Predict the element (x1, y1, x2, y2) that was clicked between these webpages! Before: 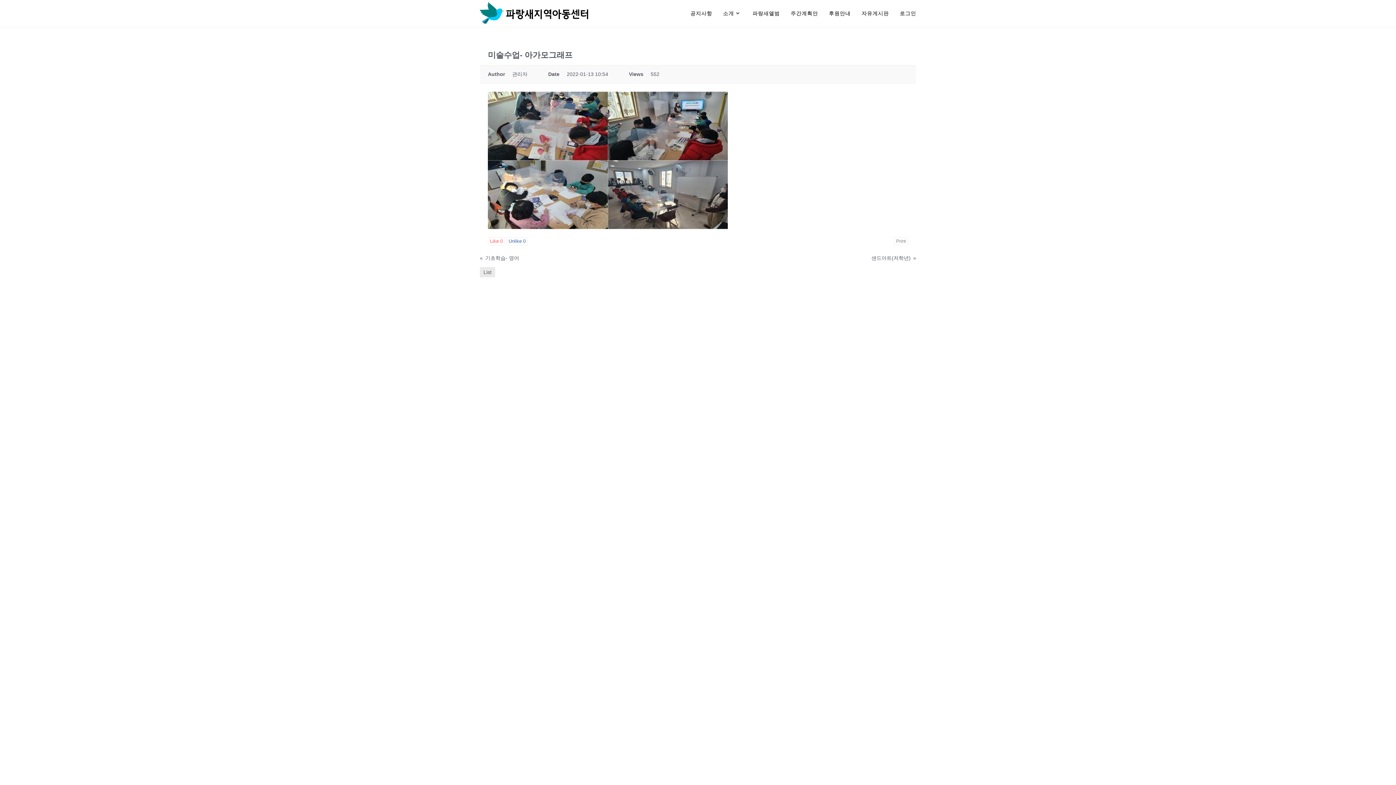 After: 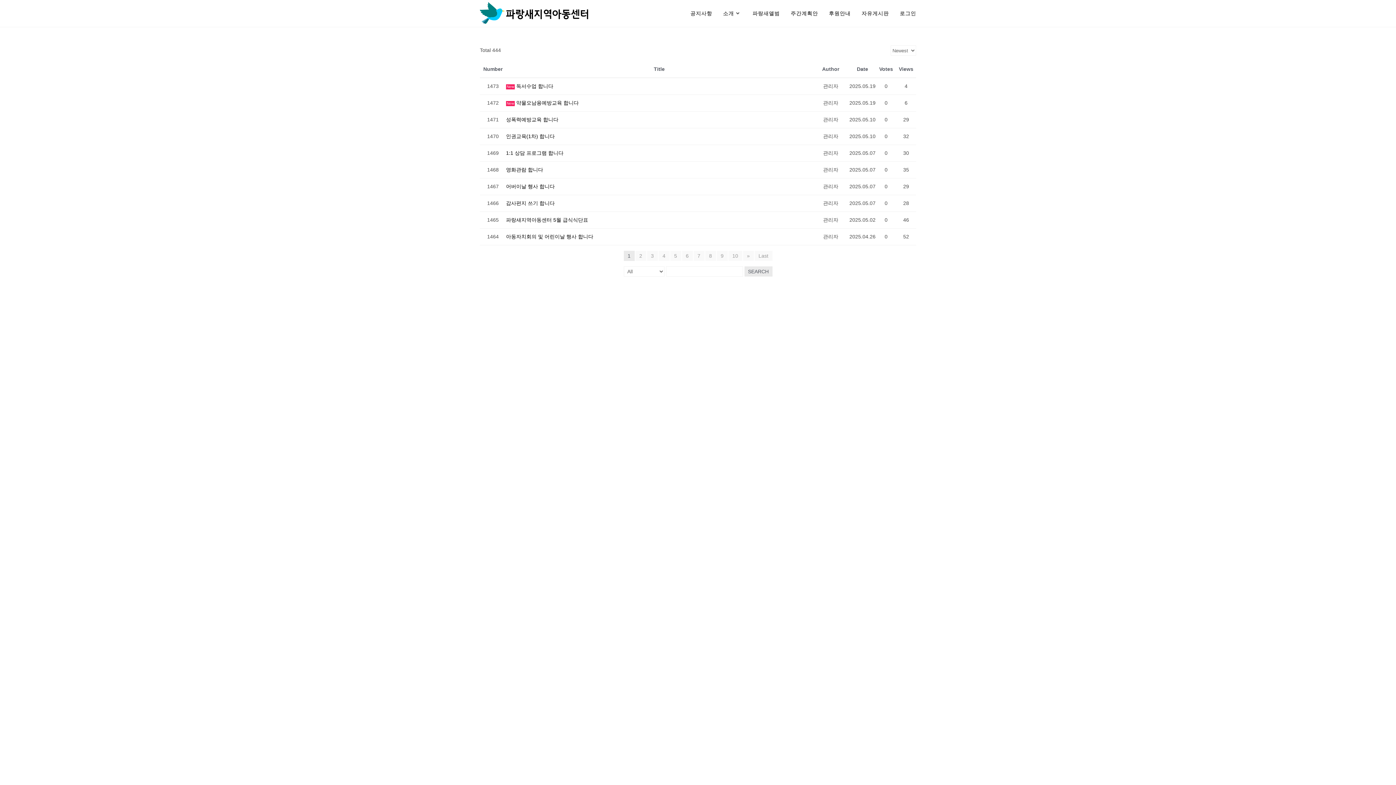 Action: bbox: (685, 0, 717, 26) label: 공지사항